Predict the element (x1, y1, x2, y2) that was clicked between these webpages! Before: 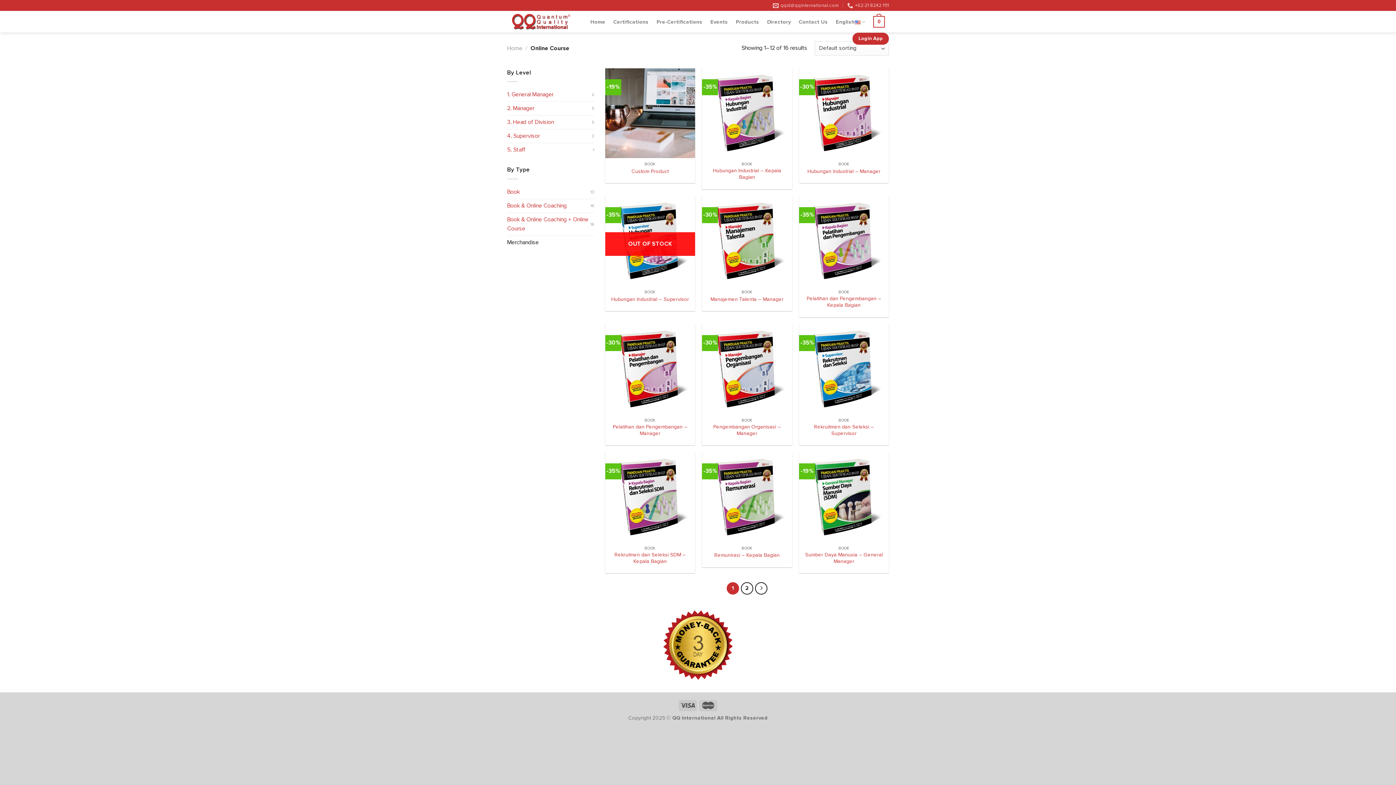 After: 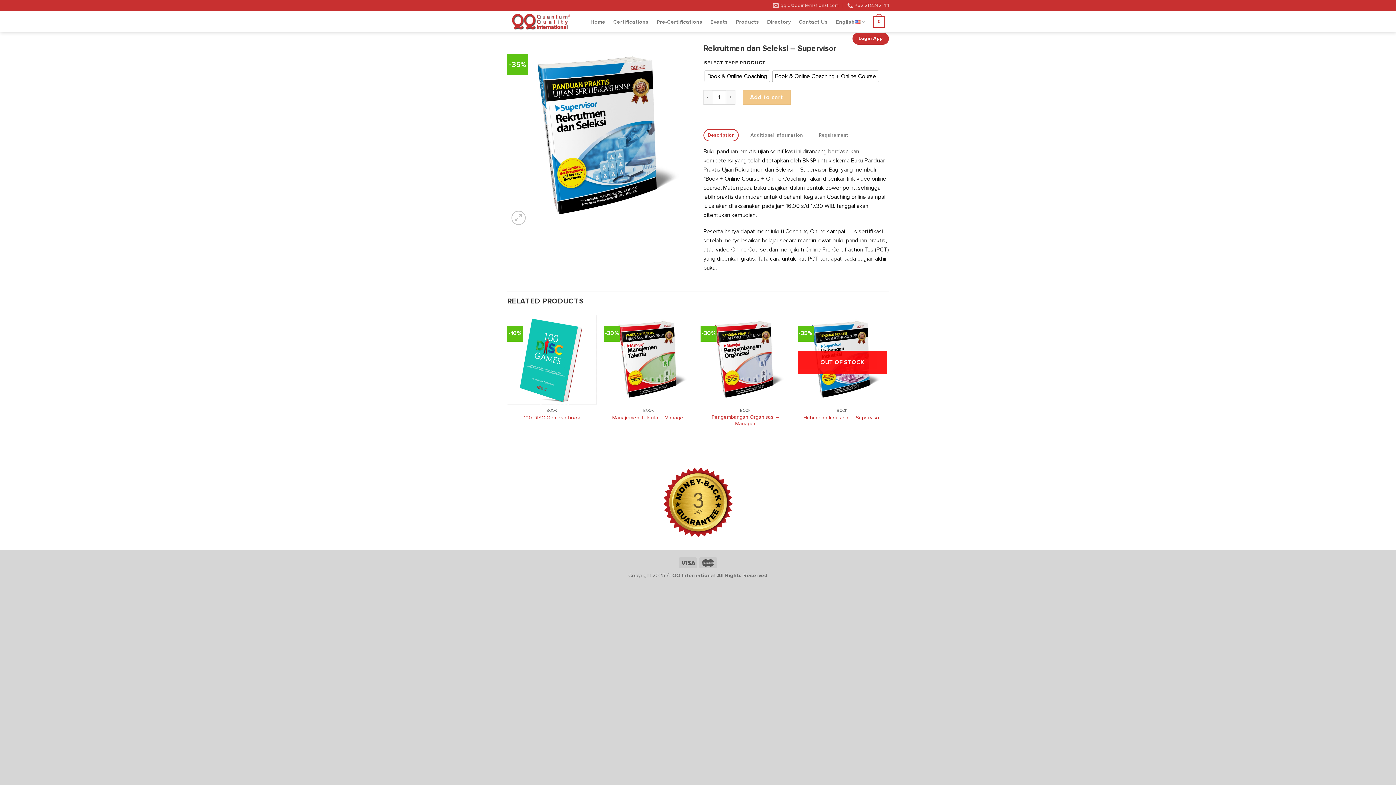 Action: bbox: (799, 324, 889, 414) label: Rekruitmen dan Seleksi - Supervisor